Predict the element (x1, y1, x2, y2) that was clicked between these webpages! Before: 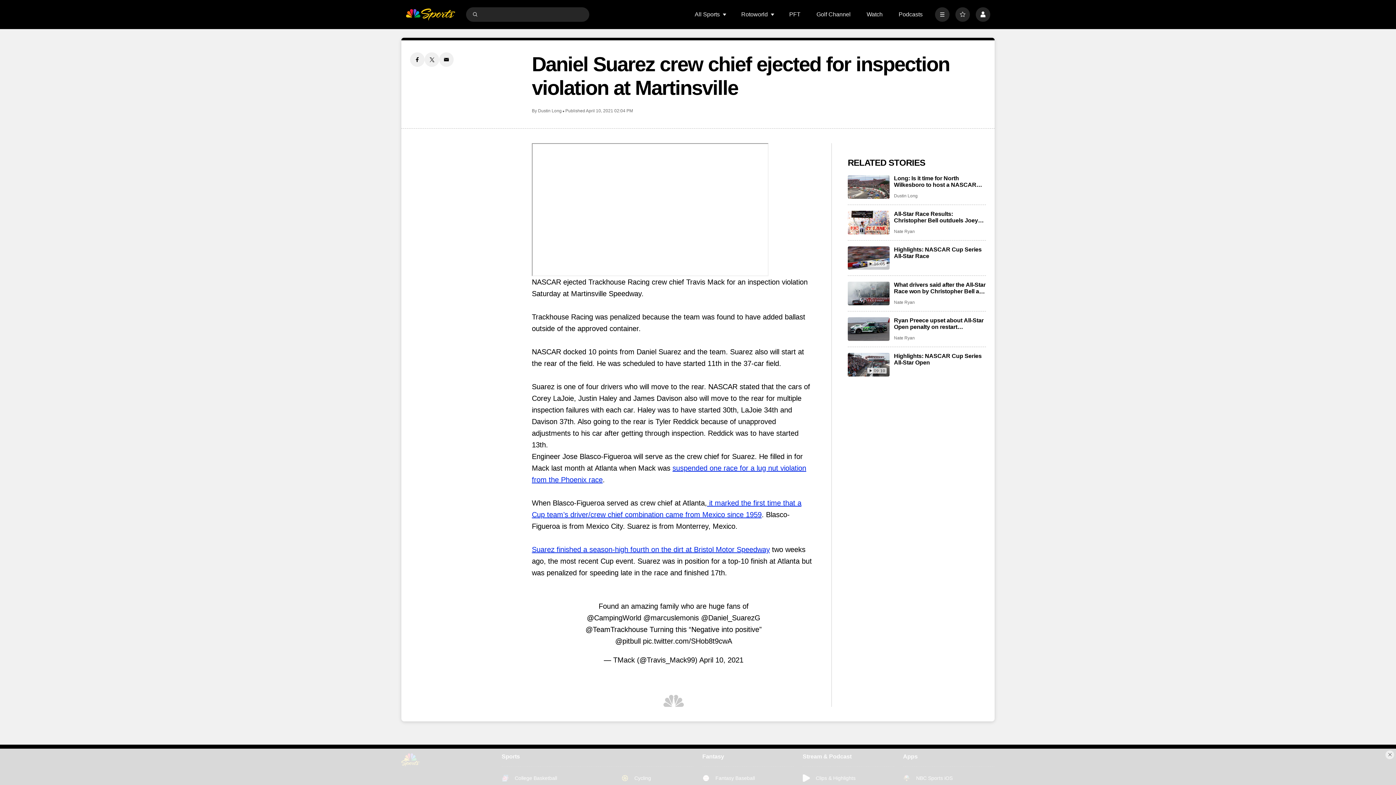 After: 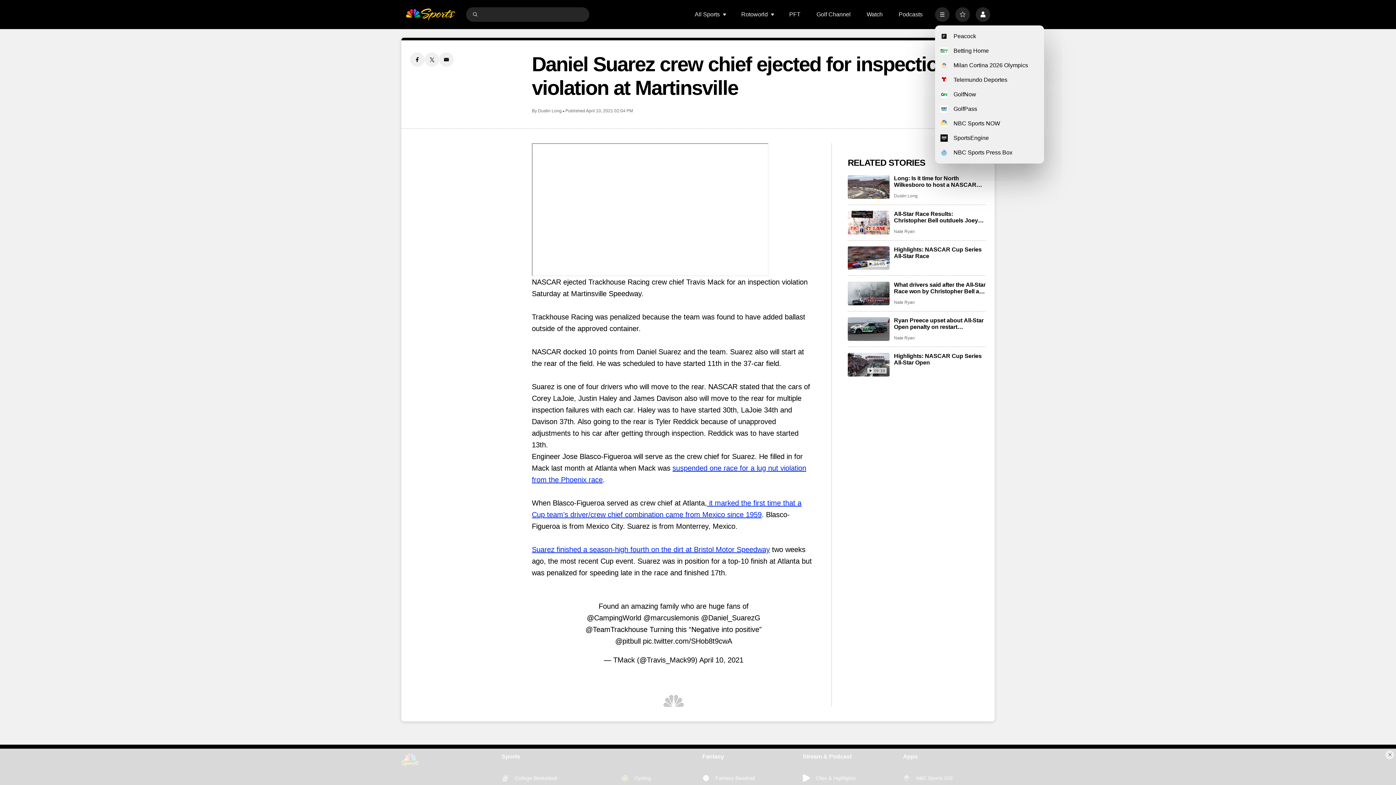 Action: label: More bbox: (935, 7, 949, 21)